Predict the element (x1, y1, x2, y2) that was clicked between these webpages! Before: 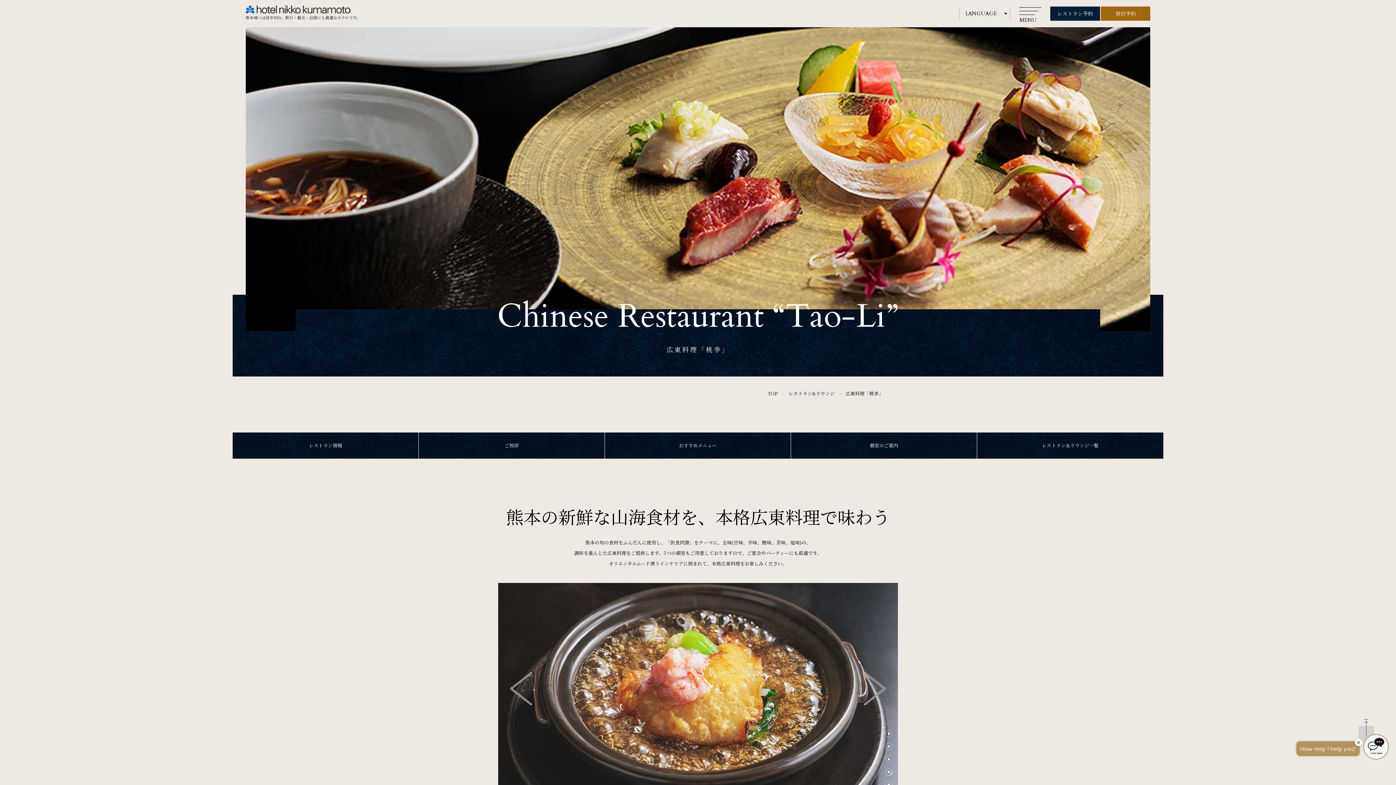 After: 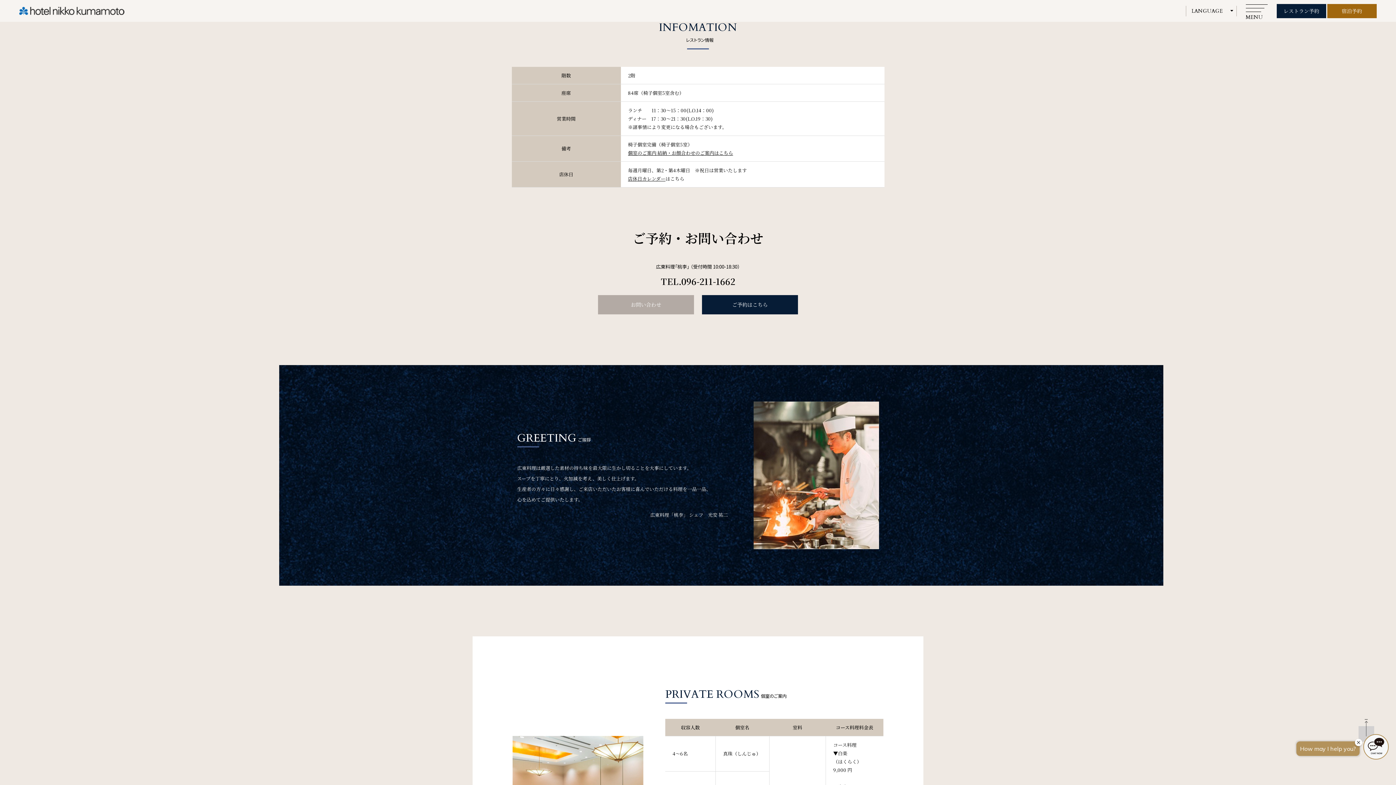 Action: bbox: (232, 432, 418, 458) label: レストラン情報